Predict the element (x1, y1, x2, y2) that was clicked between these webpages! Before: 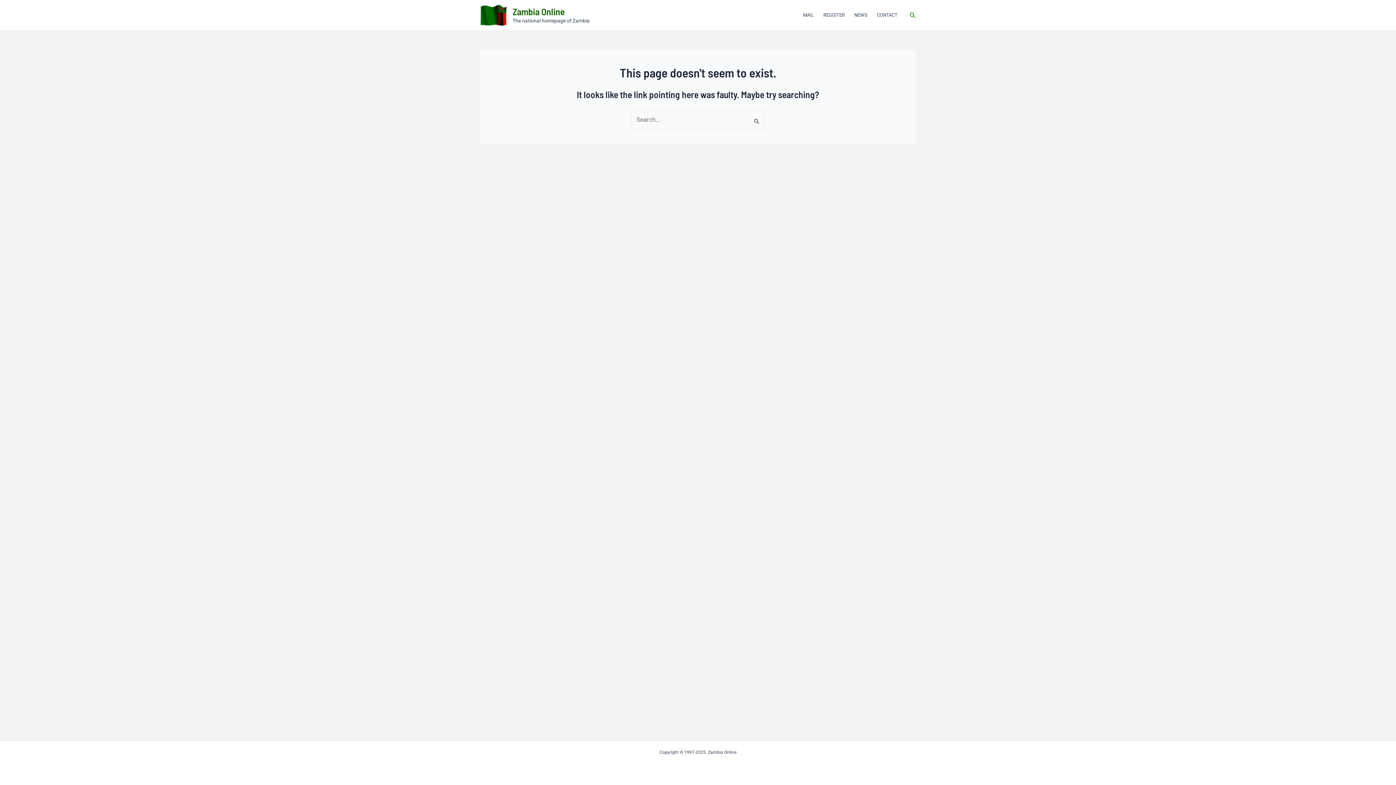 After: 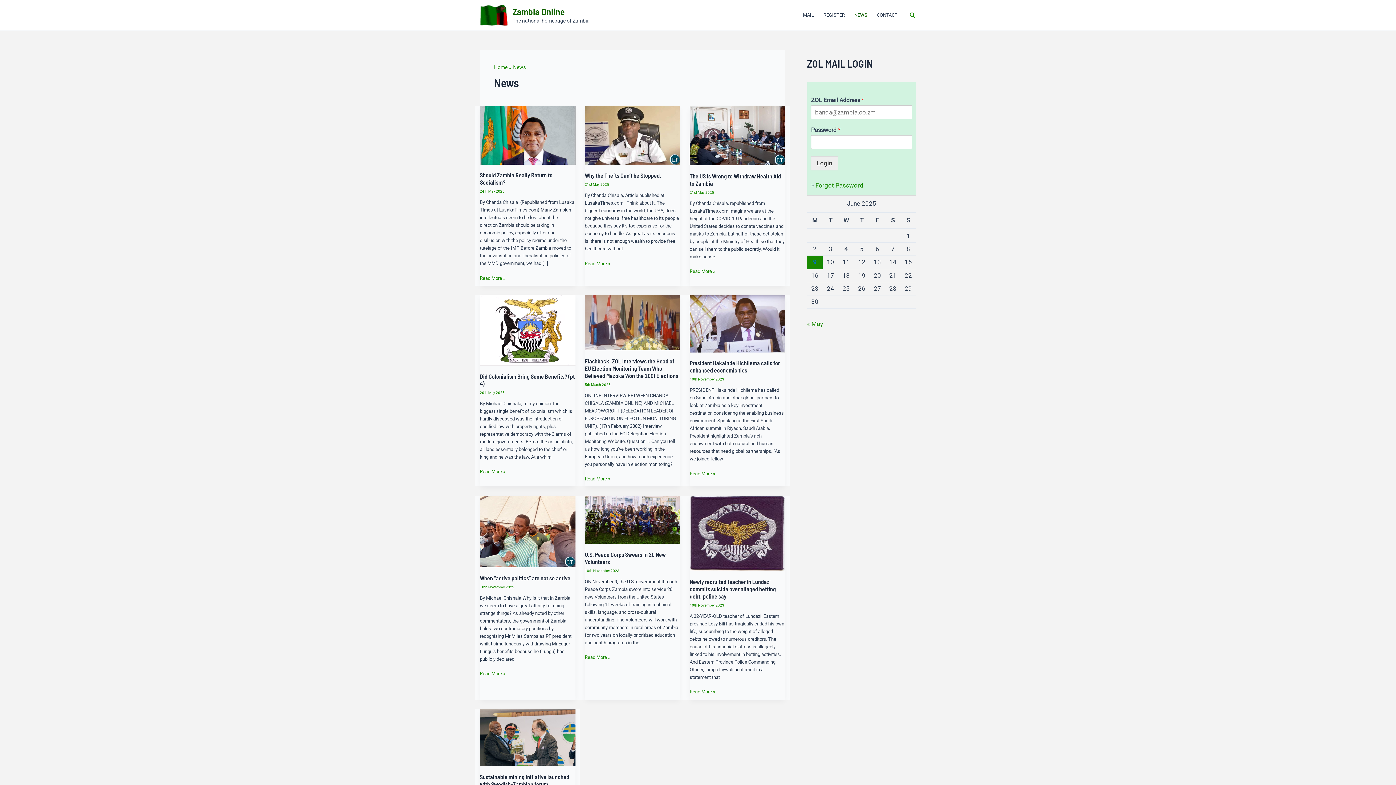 Action: bbox: (849, 0, 872, 29) label: NEWS